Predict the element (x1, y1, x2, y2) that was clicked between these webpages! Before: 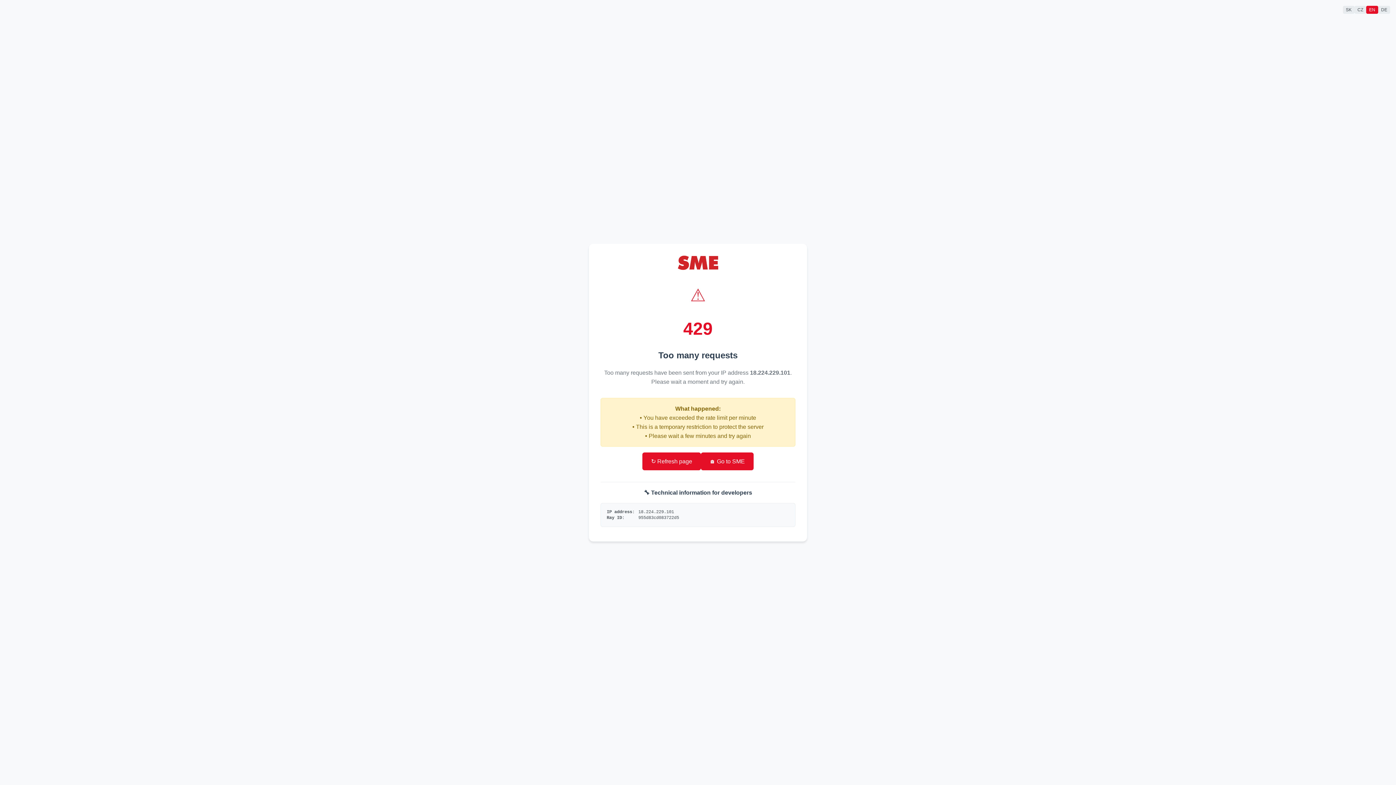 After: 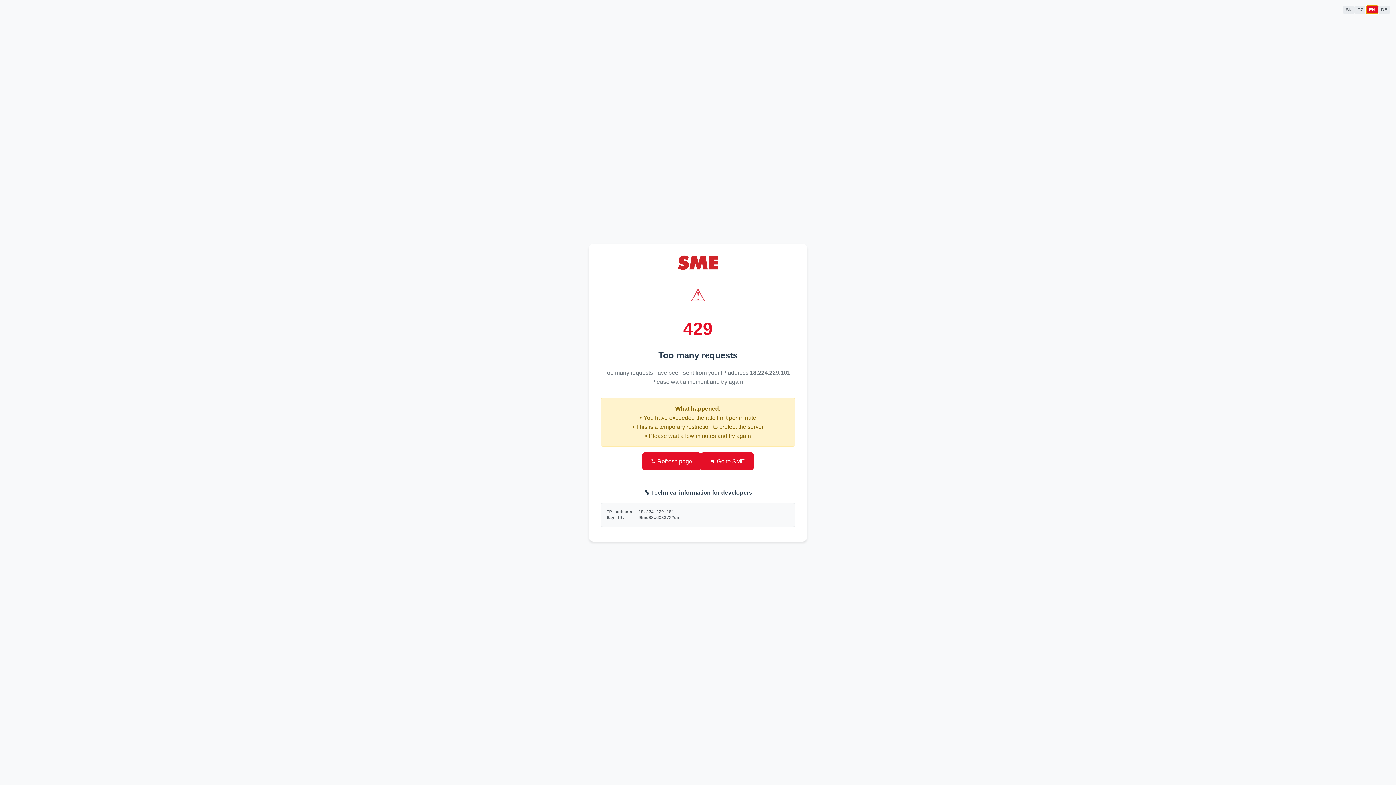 Action: bbox: (1366, 5, 1378, 13) label: EN